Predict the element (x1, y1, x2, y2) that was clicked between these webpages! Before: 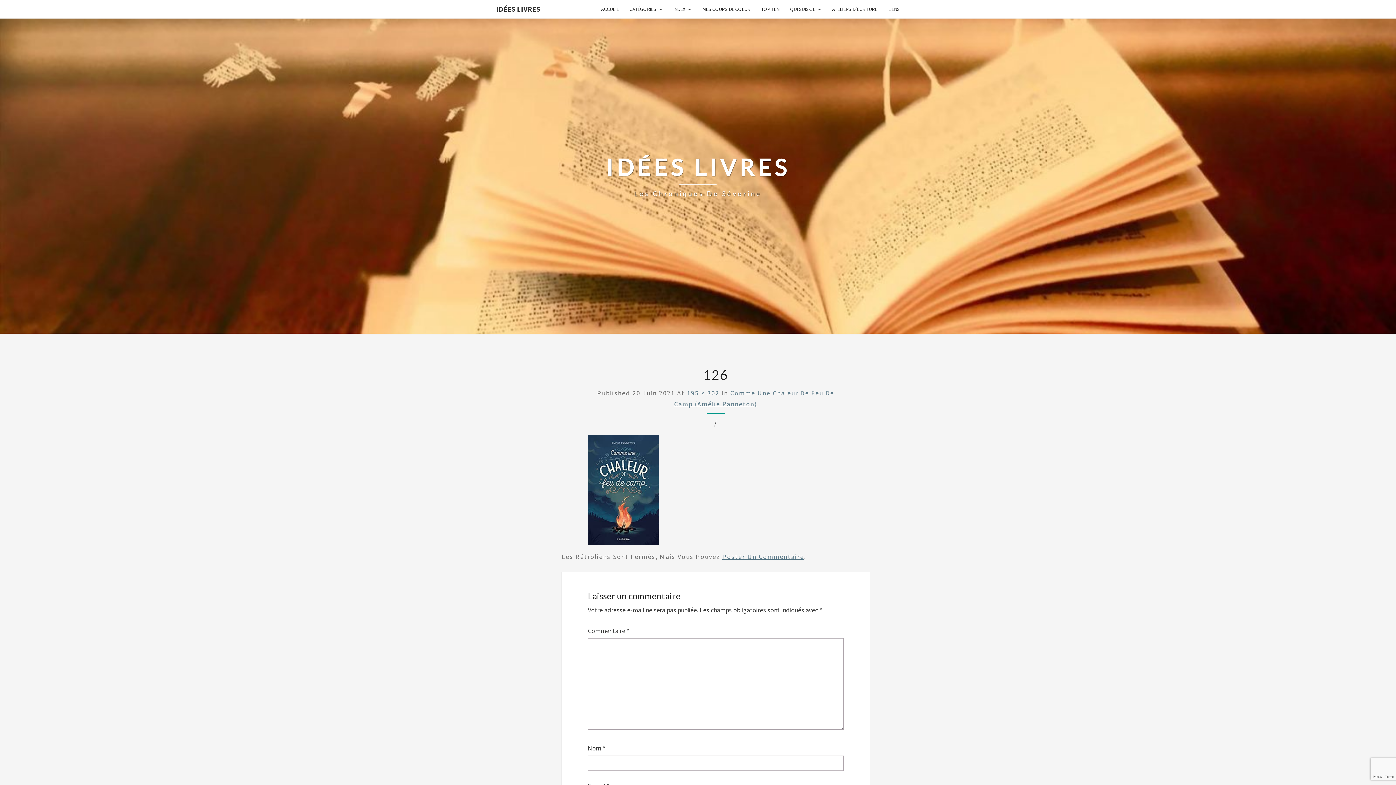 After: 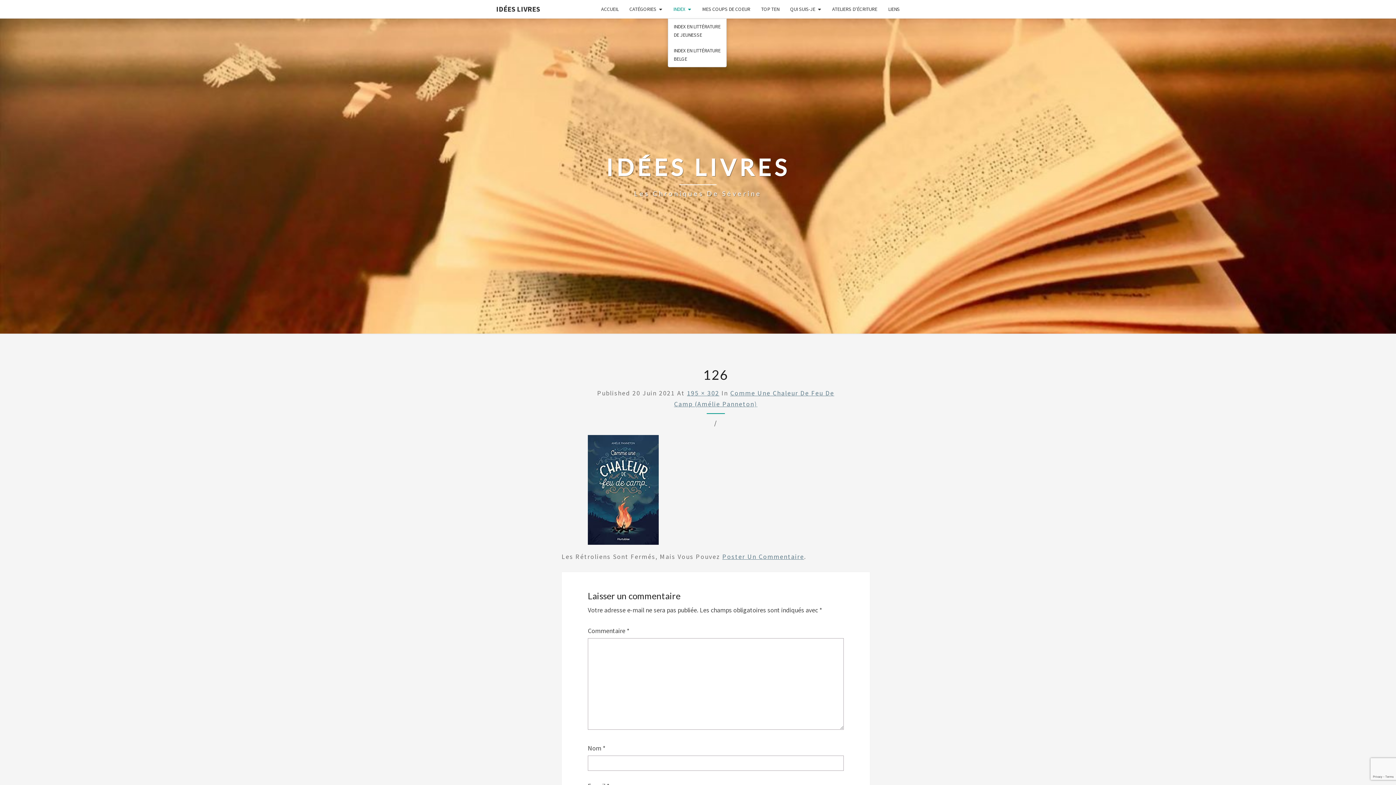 Action: label: INDEX bbox: (668, 0, 696, 18)